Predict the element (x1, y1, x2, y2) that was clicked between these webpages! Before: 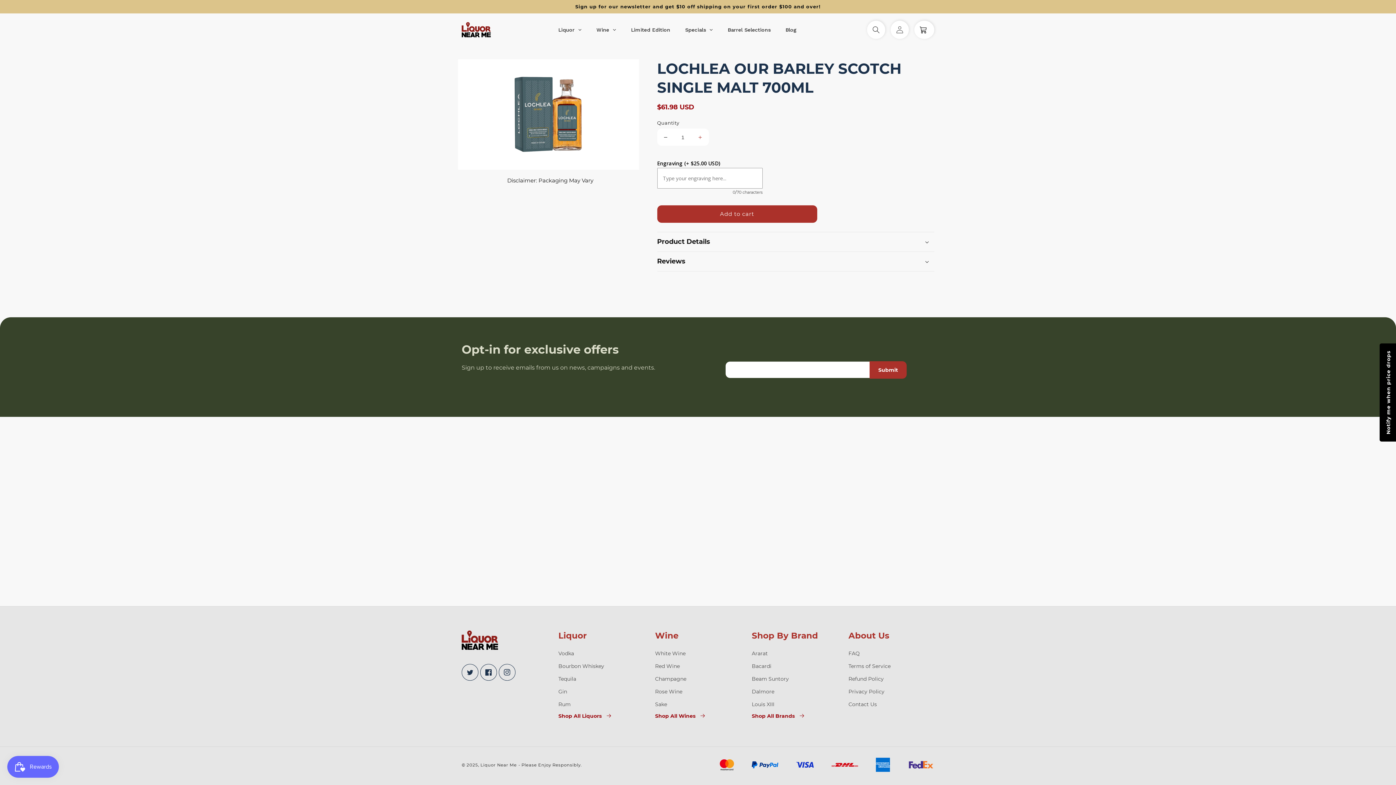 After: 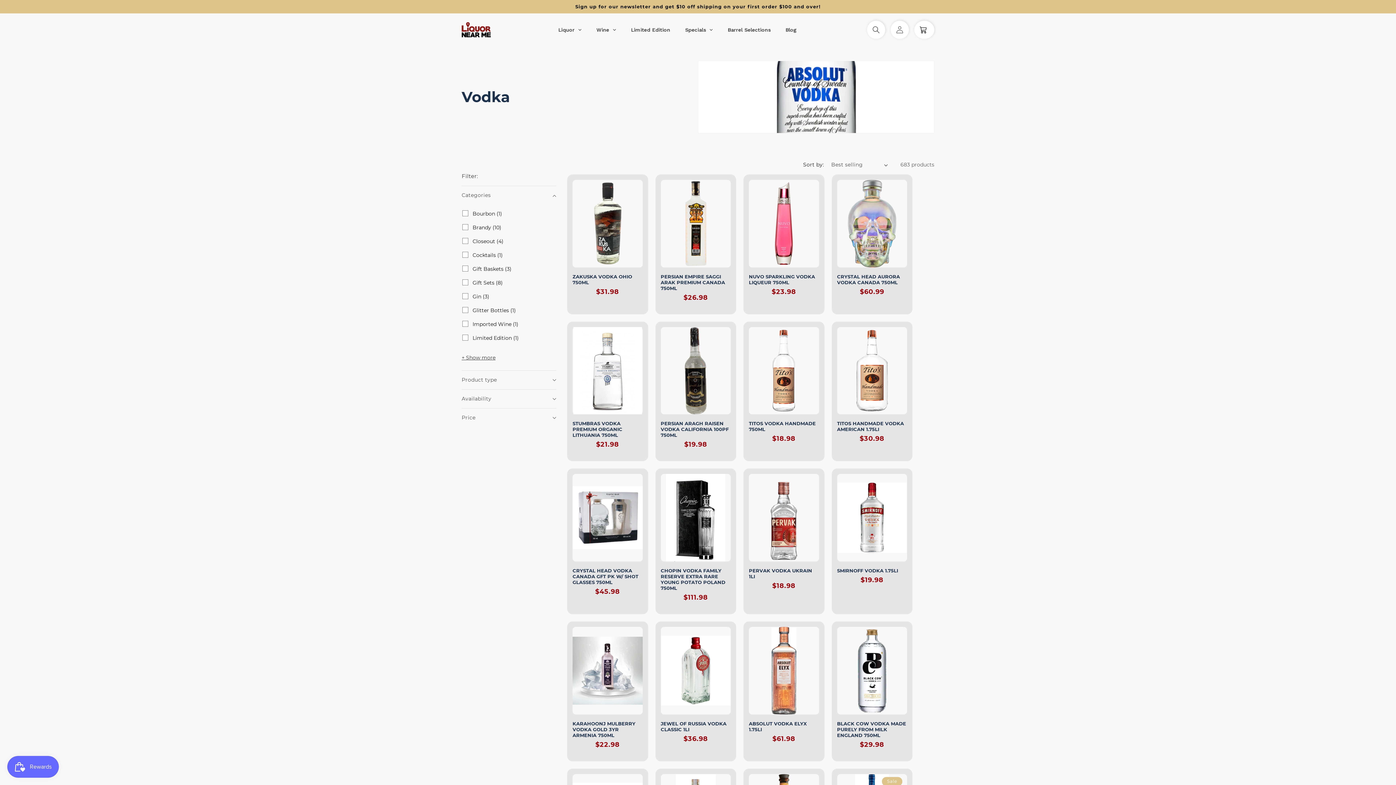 Action: label: Vodka bbox: (558, 649, 574, 660)